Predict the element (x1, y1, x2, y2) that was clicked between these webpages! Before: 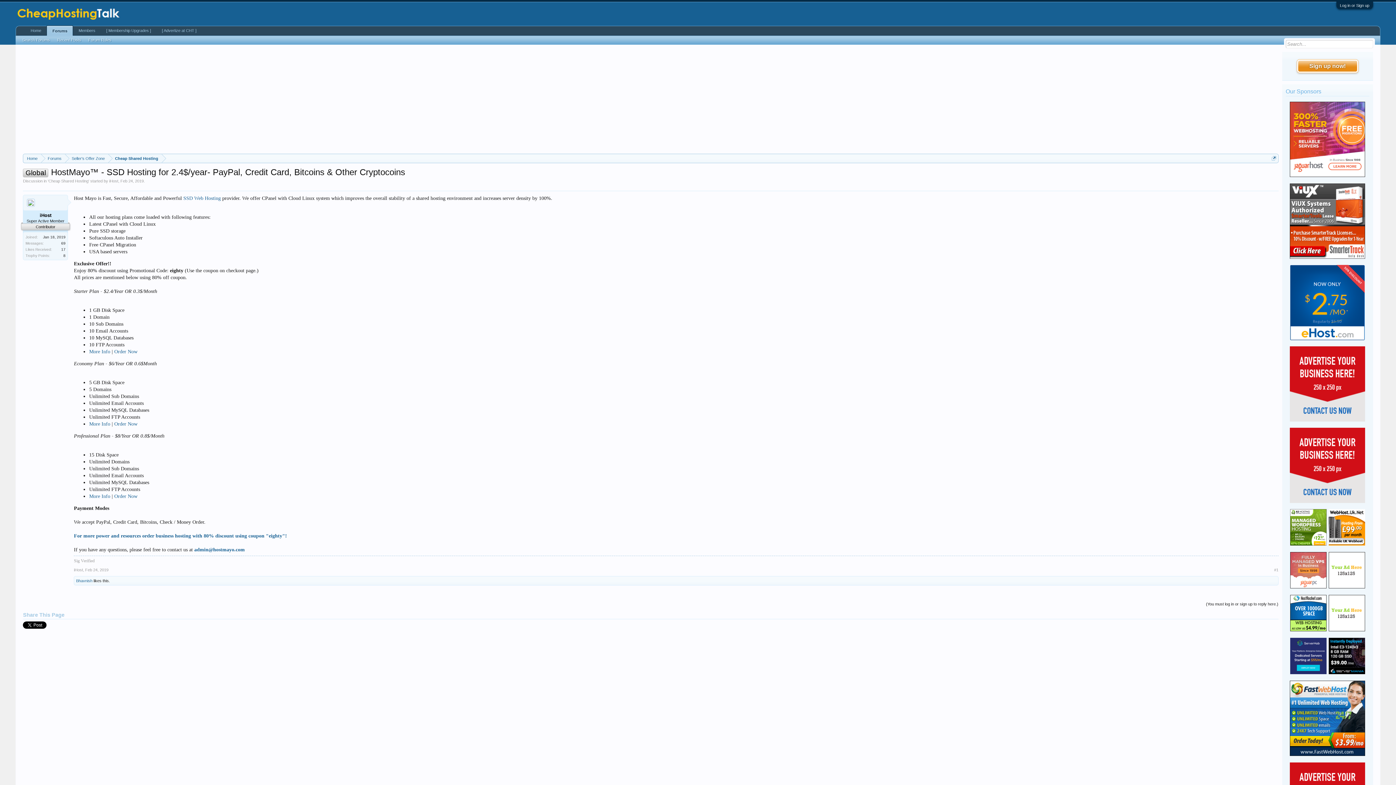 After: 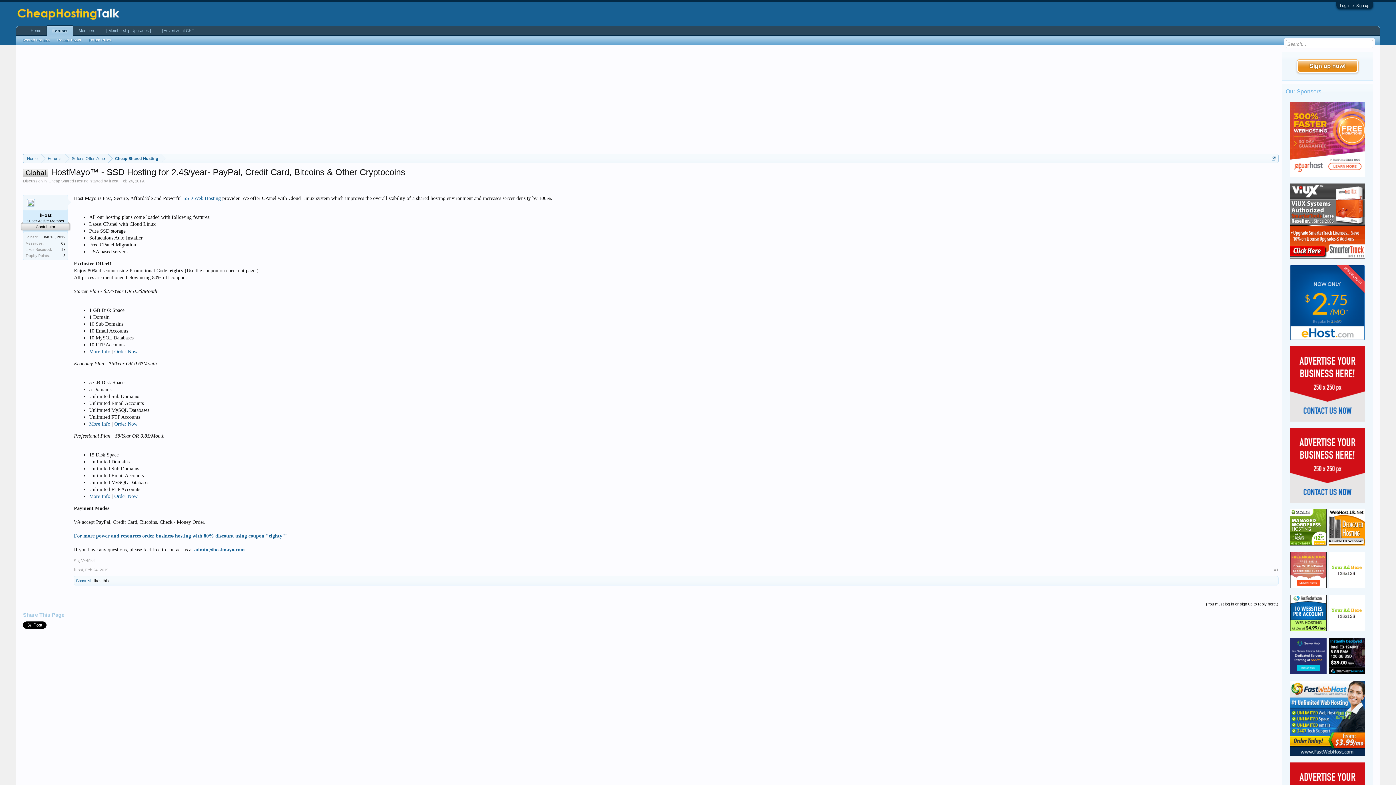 Action: label: Feb 24, 2019 bbox: (120, 178, 143, 183)